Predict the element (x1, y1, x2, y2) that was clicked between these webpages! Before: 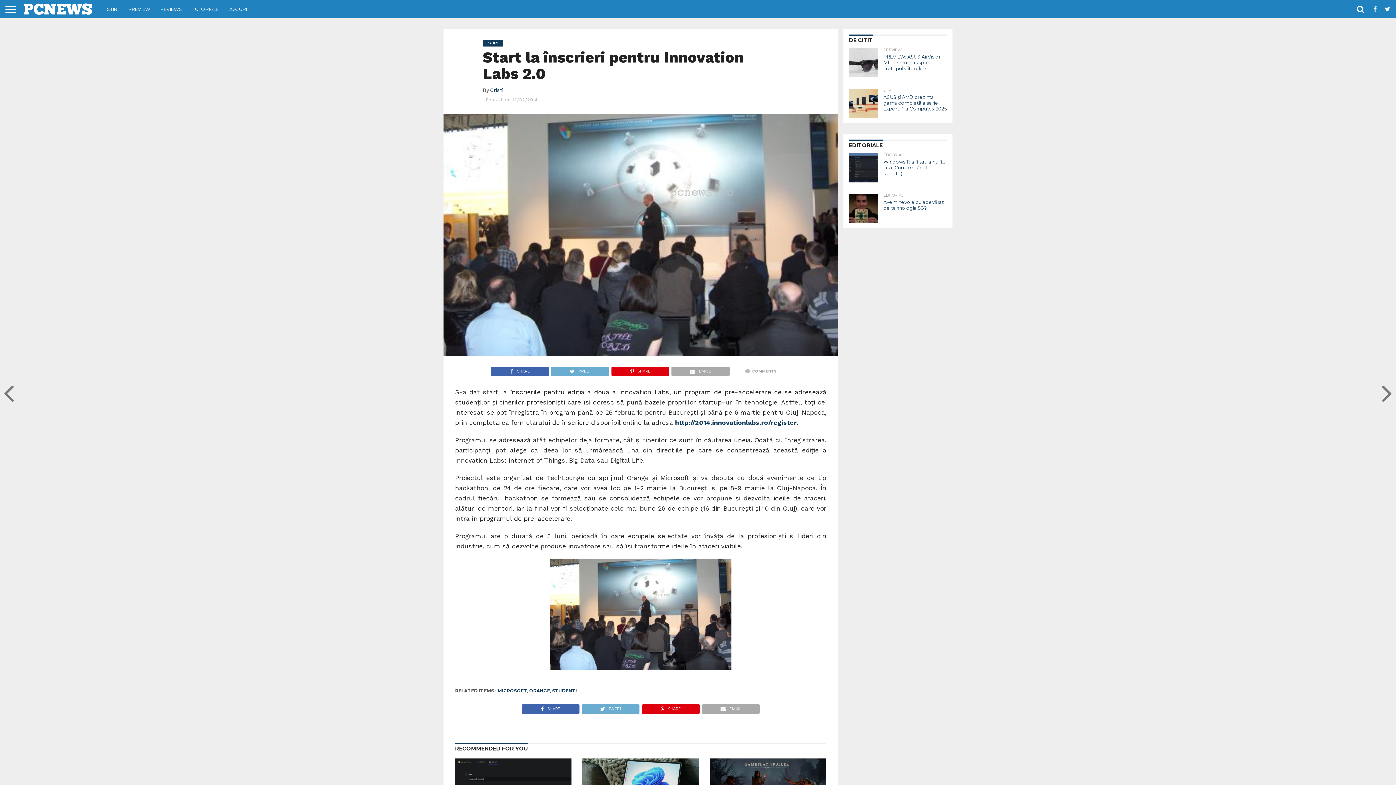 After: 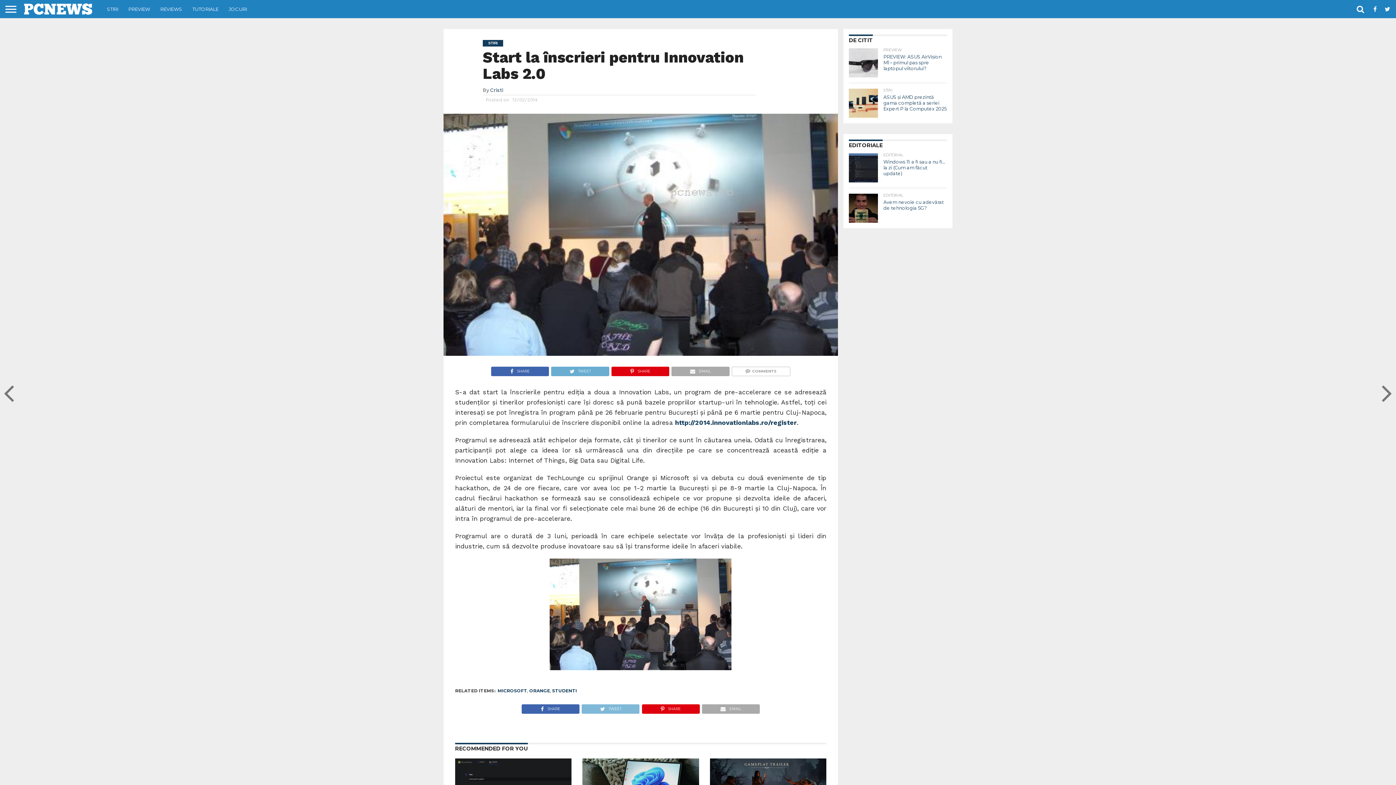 Action: bbox: (581, 704, 639, 710) label: TWEET